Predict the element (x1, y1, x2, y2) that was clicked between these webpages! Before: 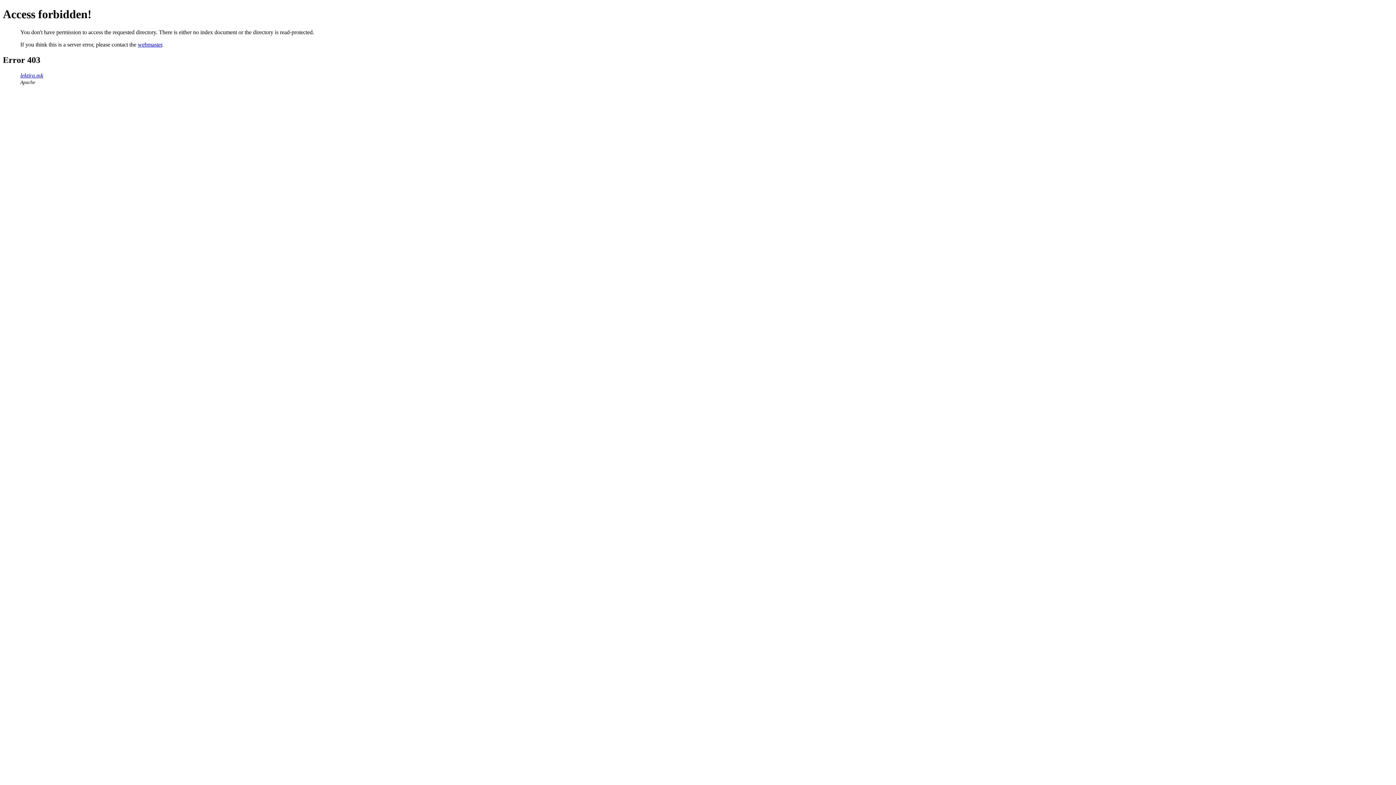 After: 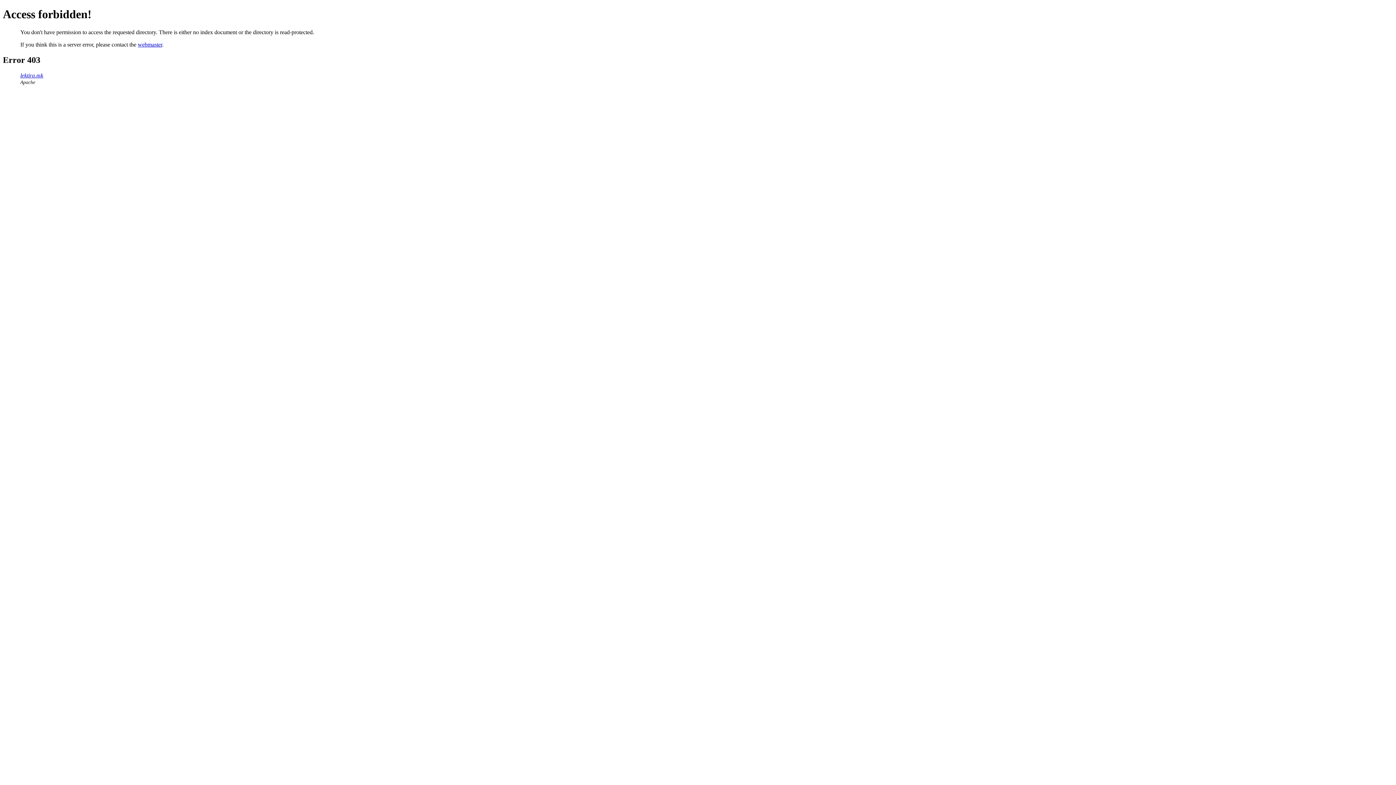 Action: bbox: (137, 41, 162, 47) label: webmaster